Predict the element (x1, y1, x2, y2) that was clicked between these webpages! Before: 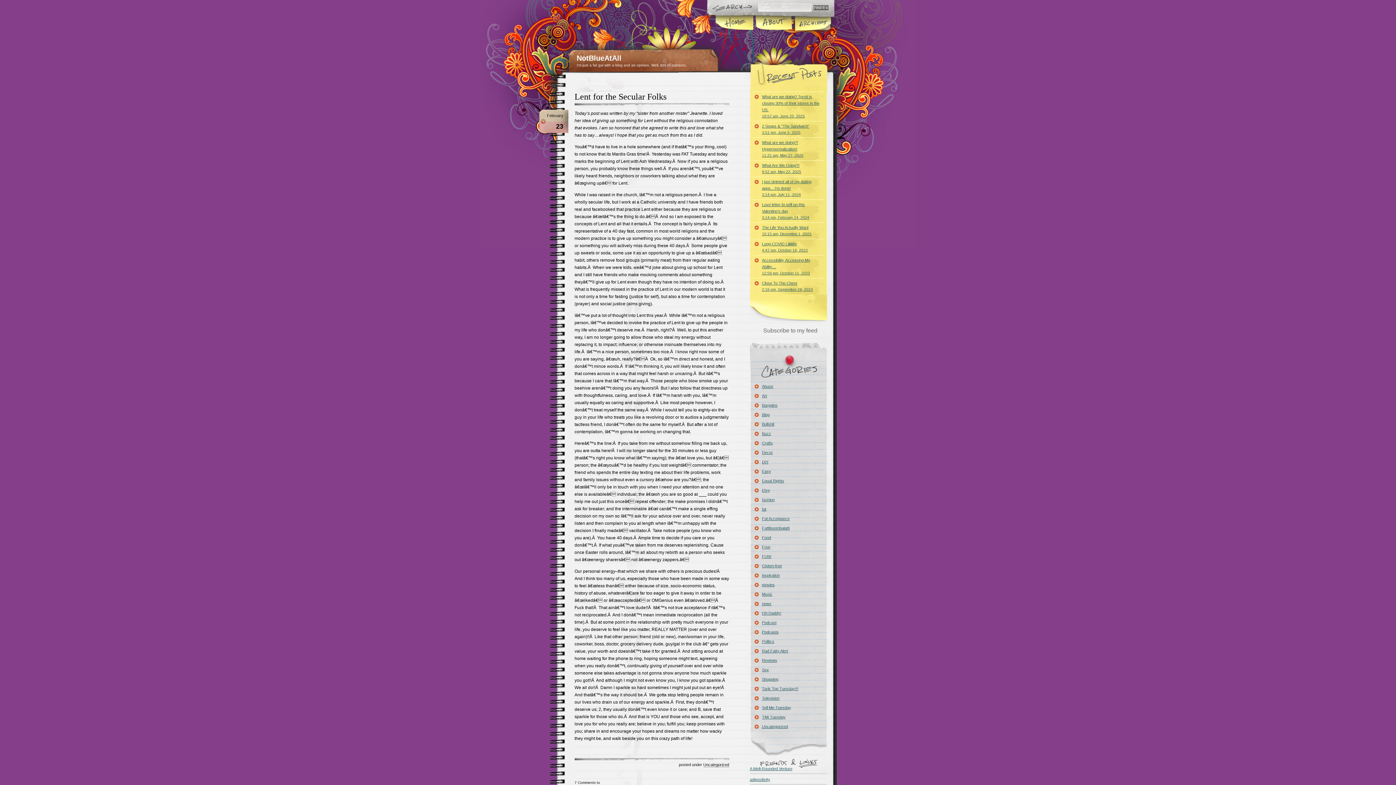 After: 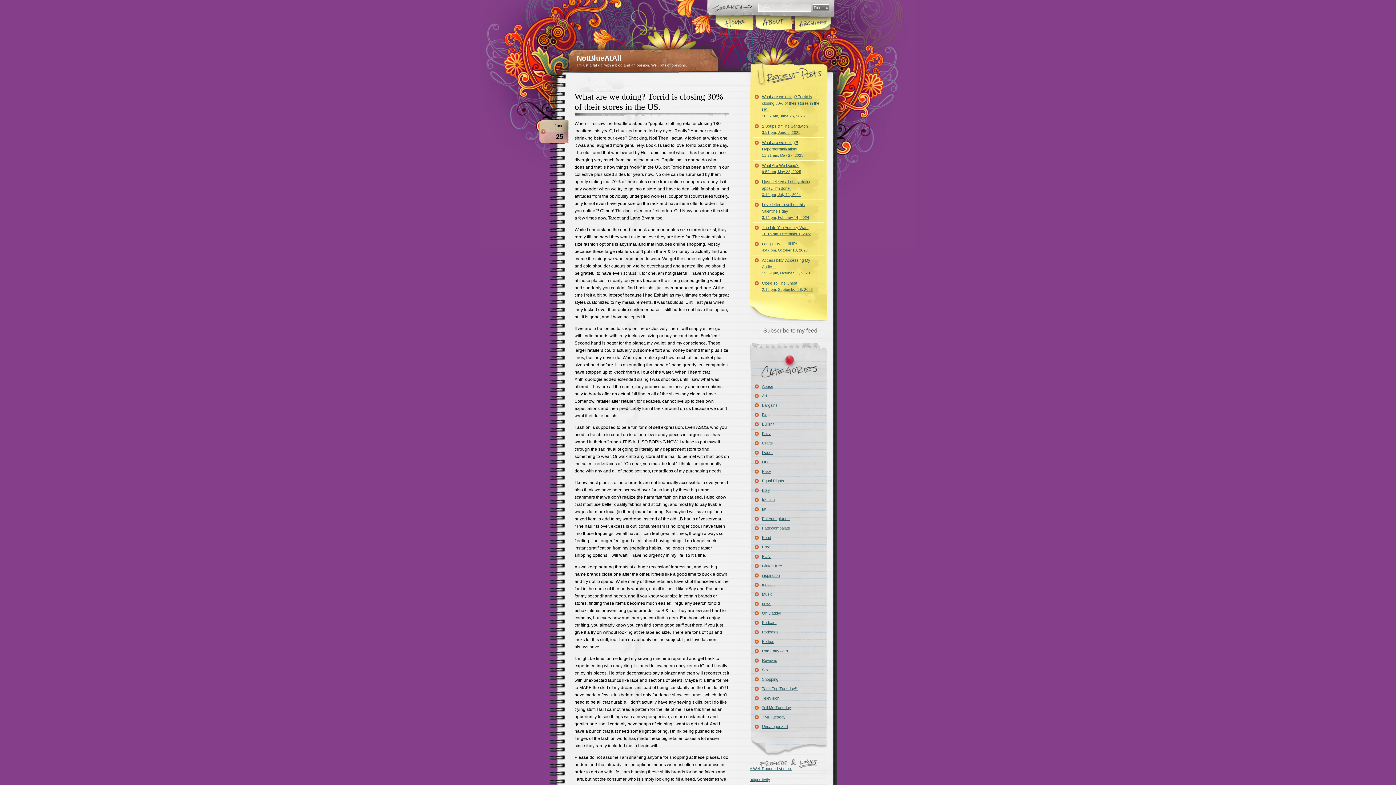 Action: label: Home bbox: (715, 15, 754, 30)